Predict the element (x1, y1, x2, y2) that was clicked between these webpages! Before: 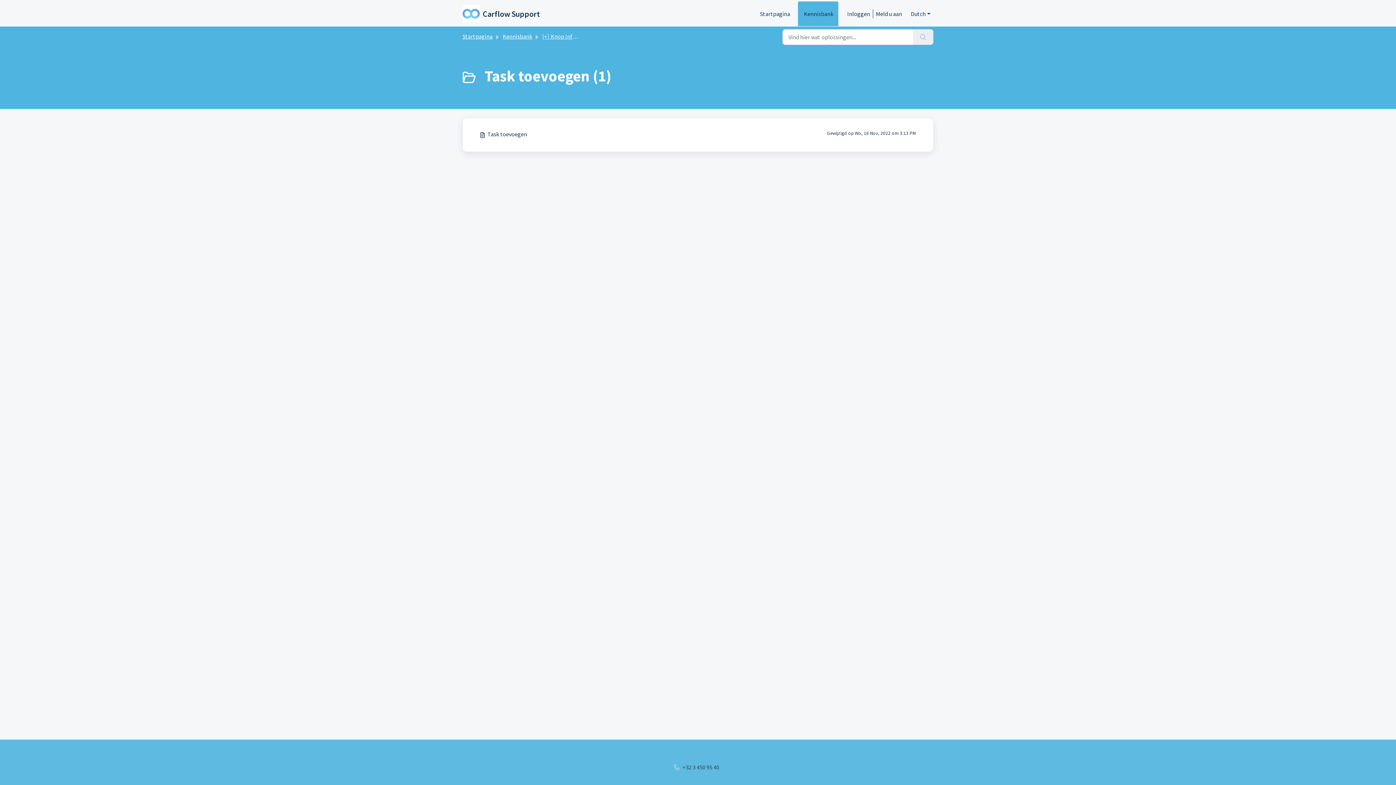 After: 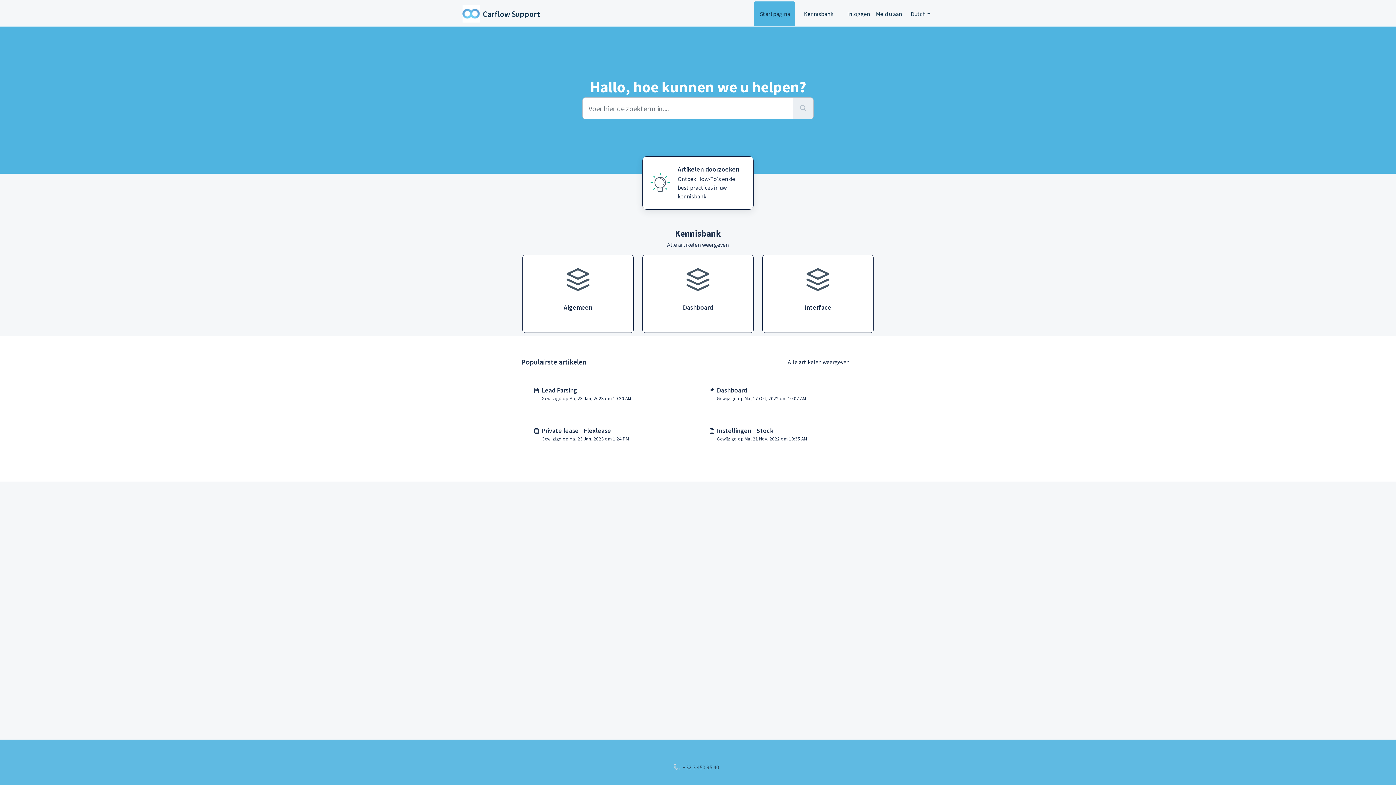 Action: bbox: (462, 32, 492, 40) label: Startpagina